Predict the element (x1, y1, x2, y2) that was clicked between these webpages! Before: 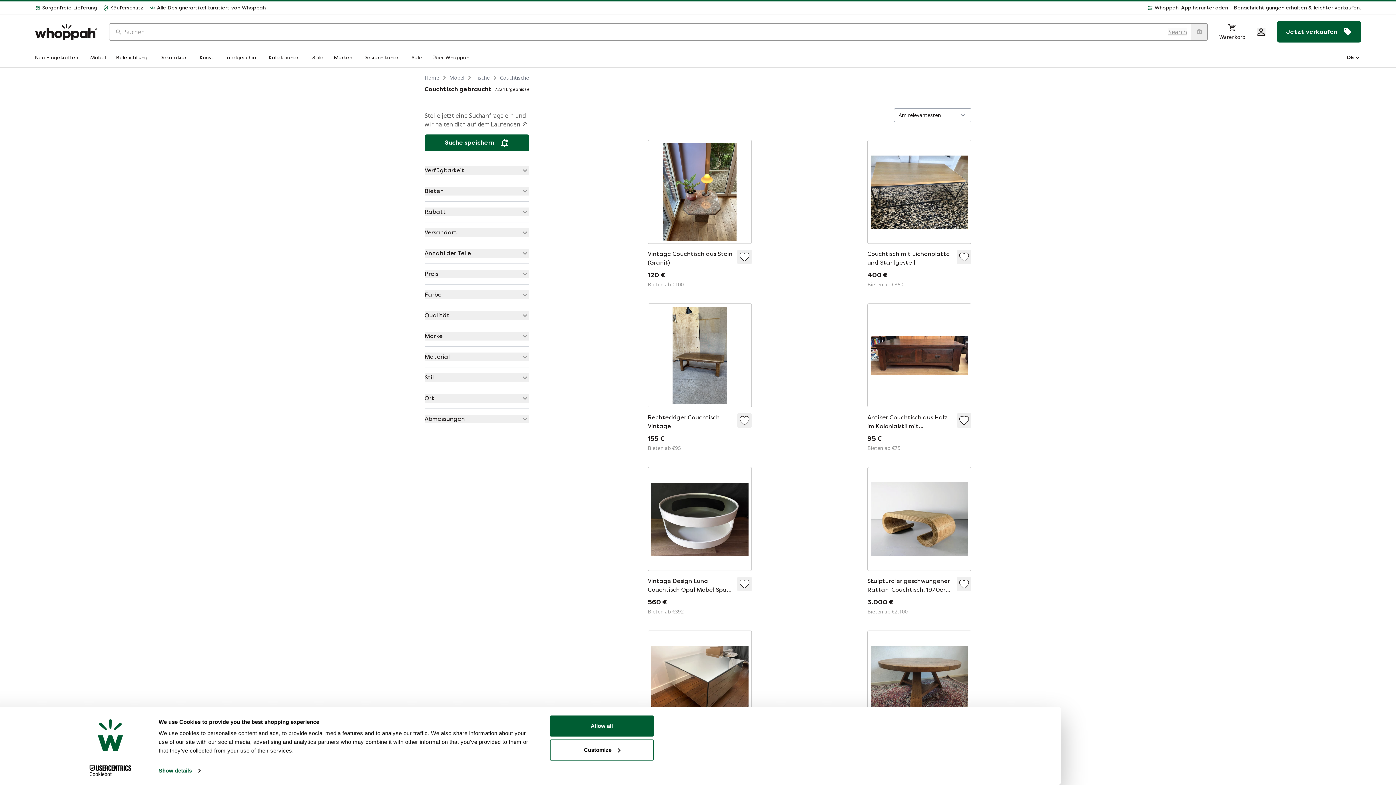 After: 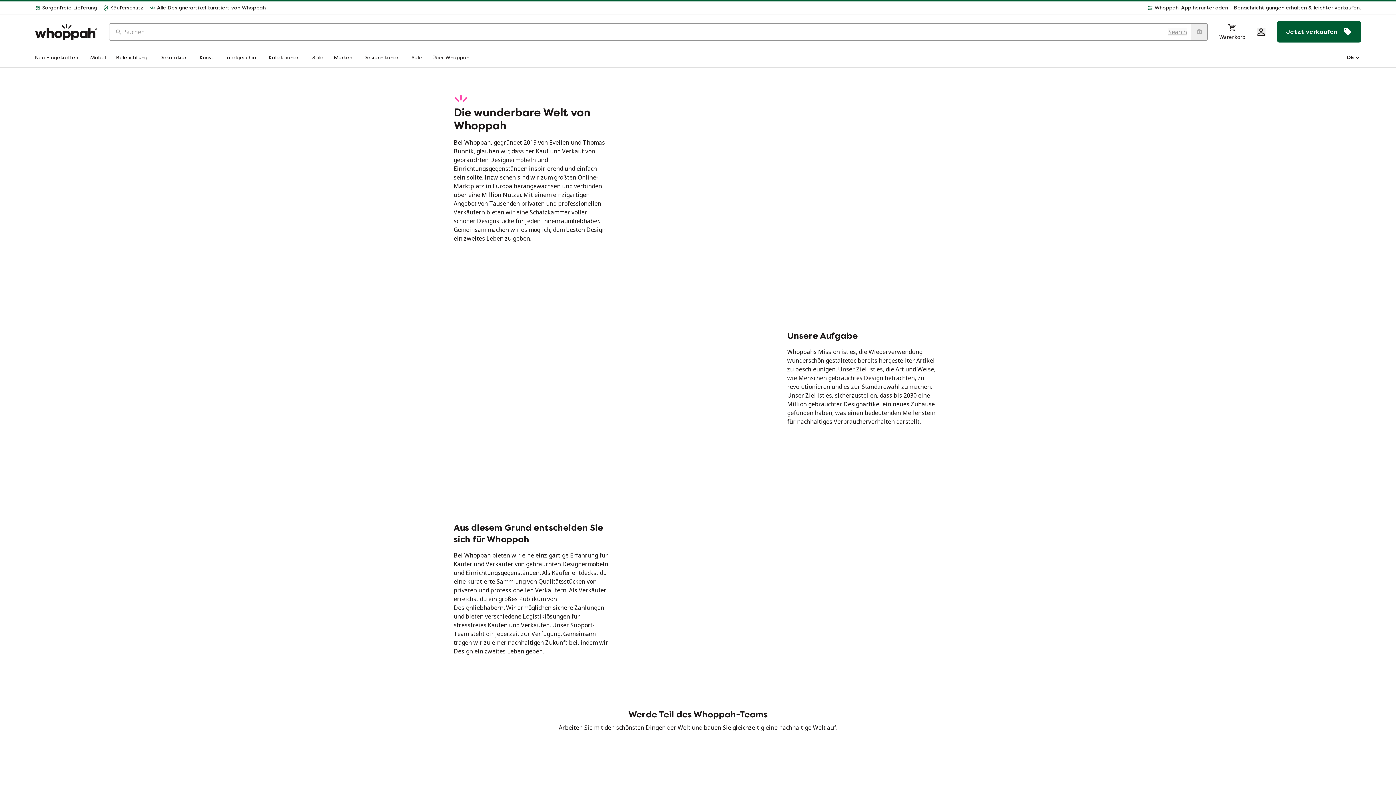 Action: label: Über Whoppah bbox: (432, 54, 472, 61)